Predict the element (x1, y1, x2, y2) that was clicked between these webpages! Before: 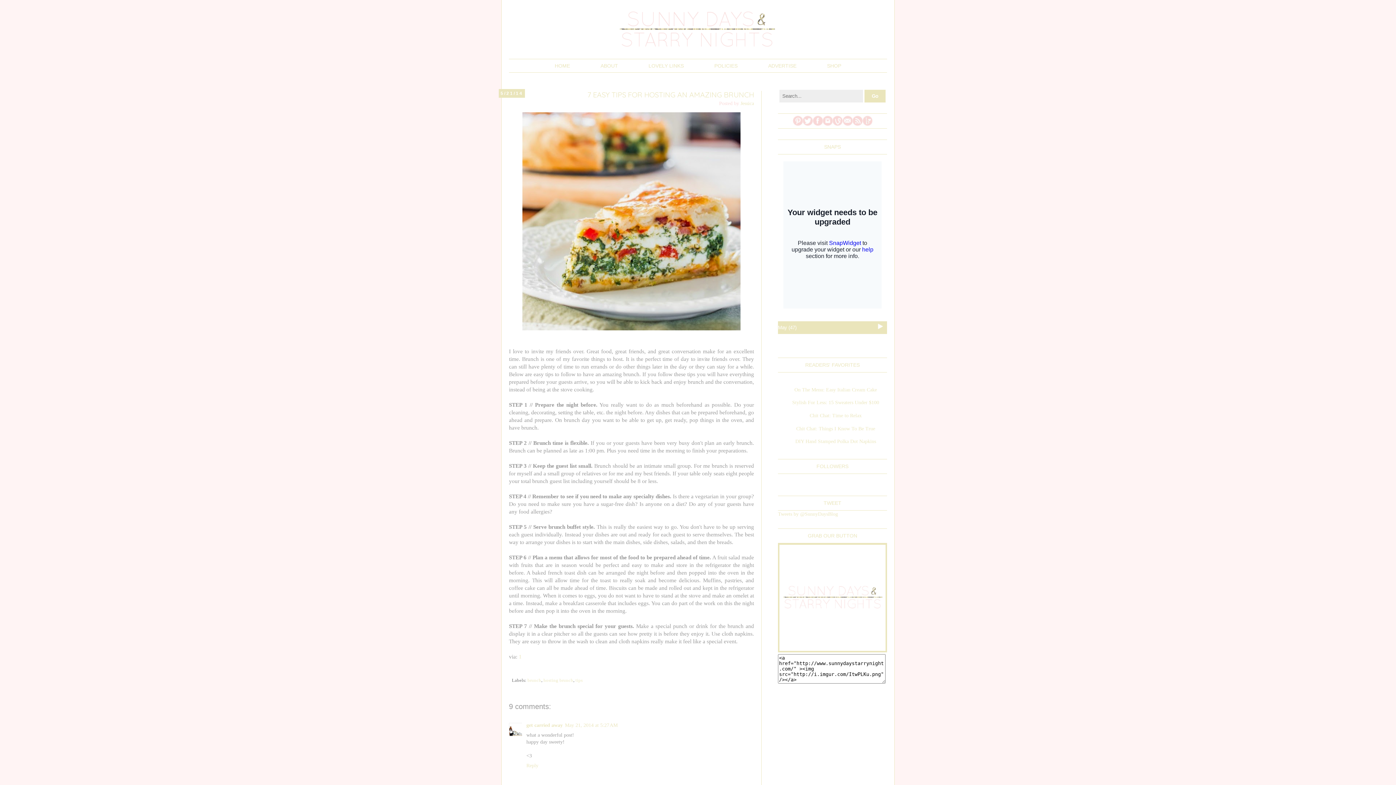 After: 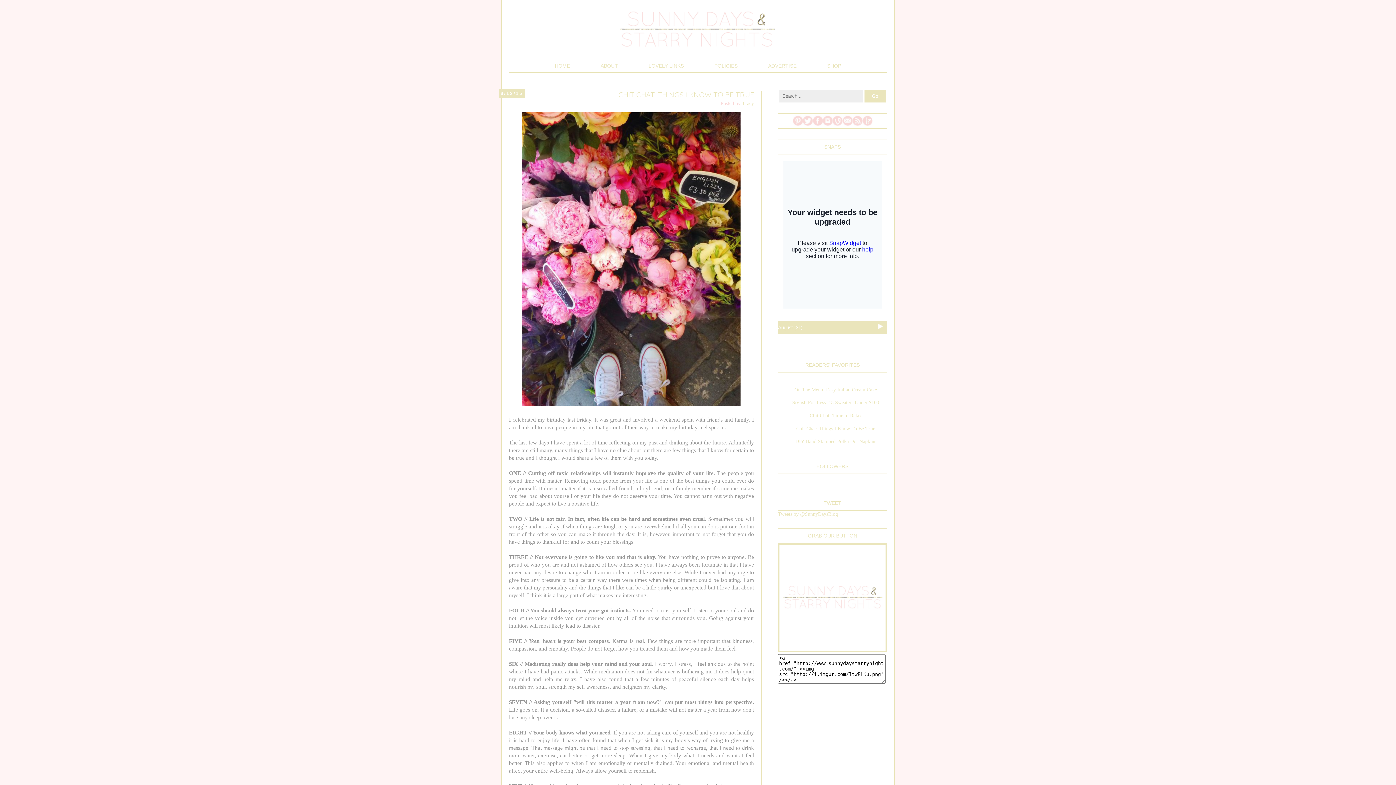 Action: bbox: (796, 426, 875, 431) label: Chit Chat: Things I Know To Be True